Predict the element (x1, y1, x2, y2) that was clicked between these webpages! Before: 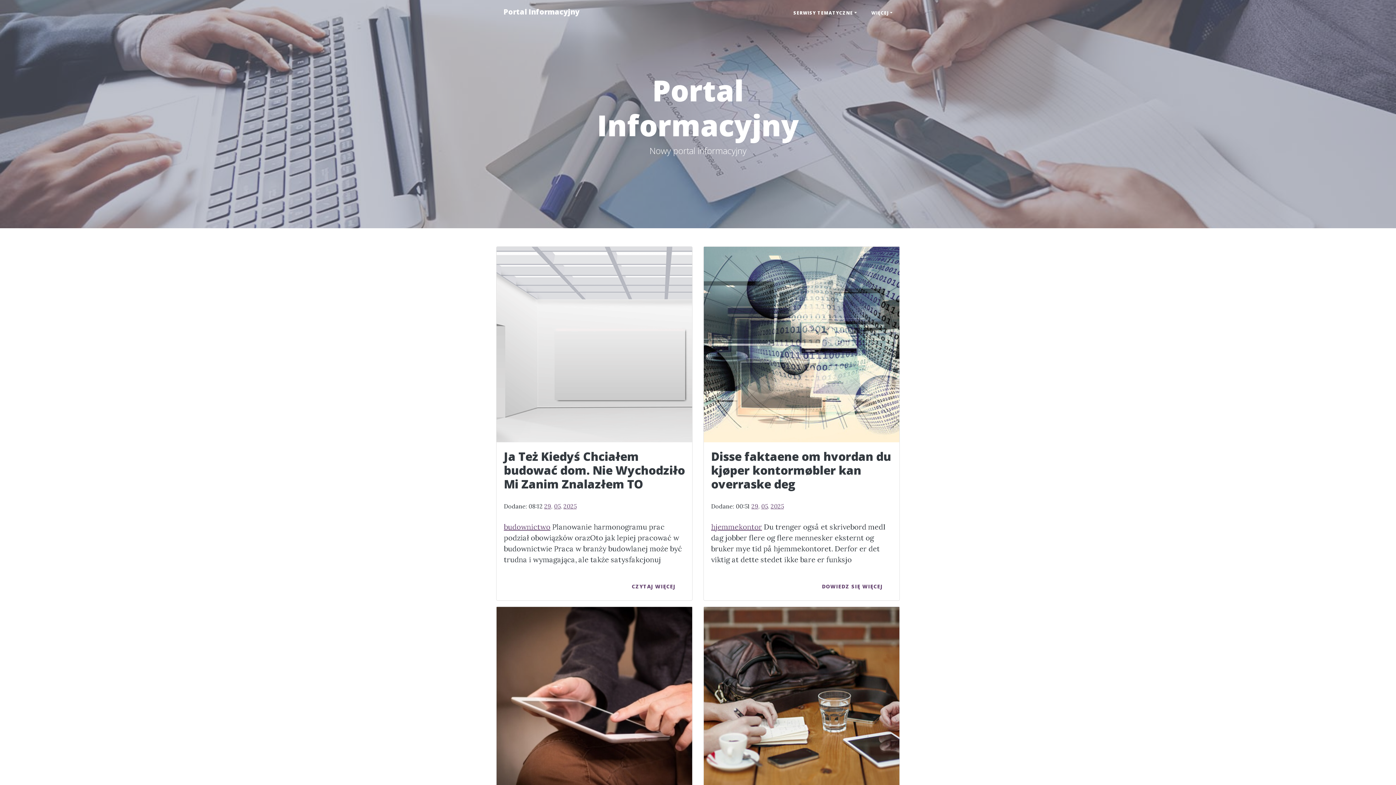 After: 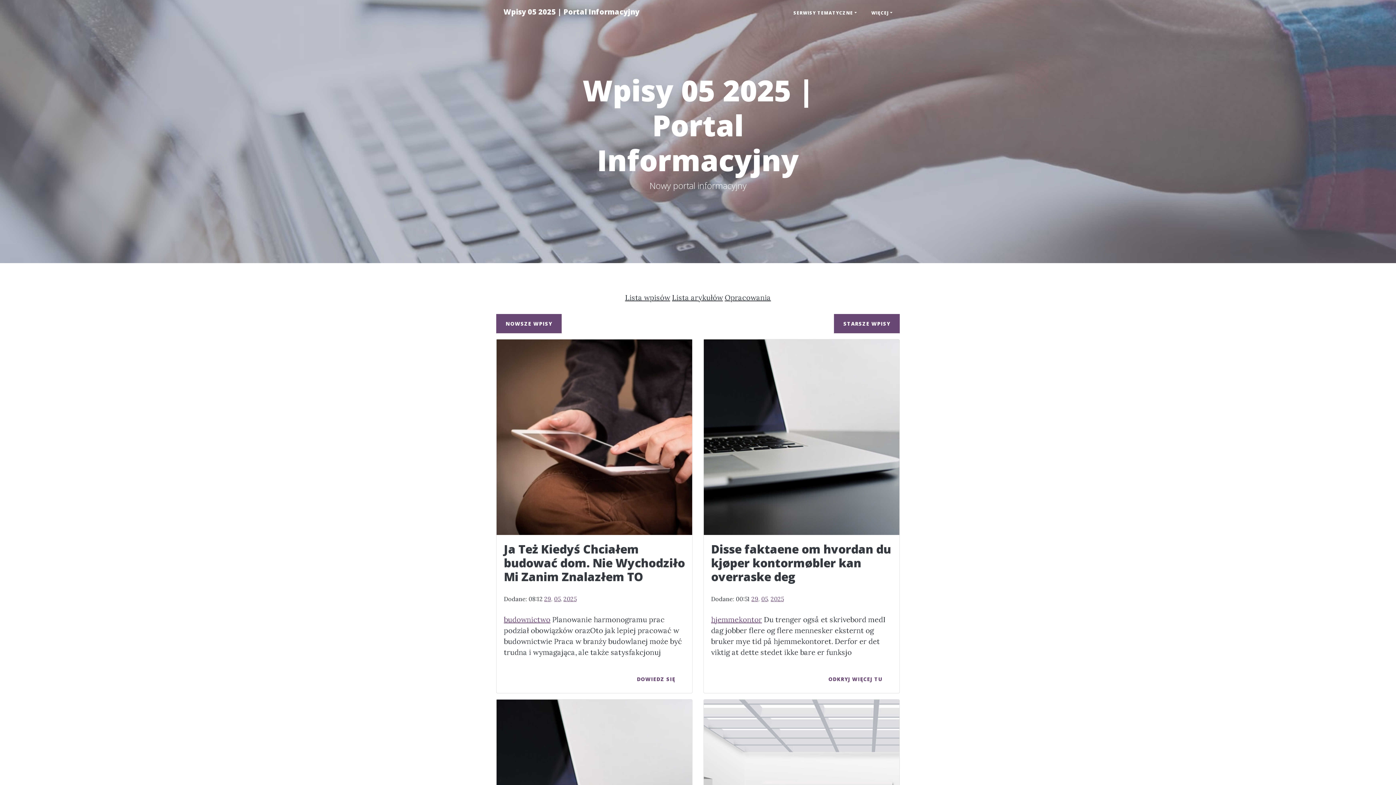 Action: bbox: (761, 502, 768, 510) label: 05